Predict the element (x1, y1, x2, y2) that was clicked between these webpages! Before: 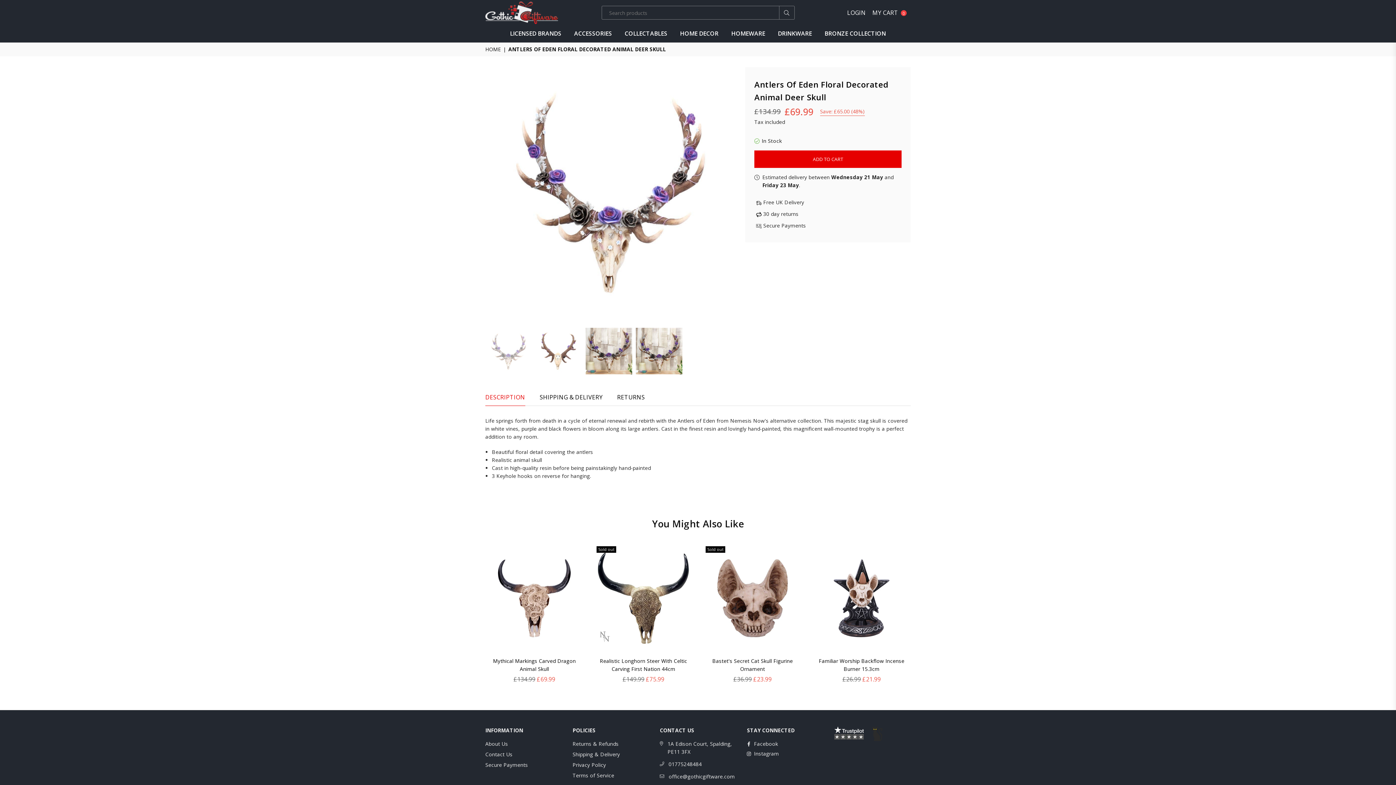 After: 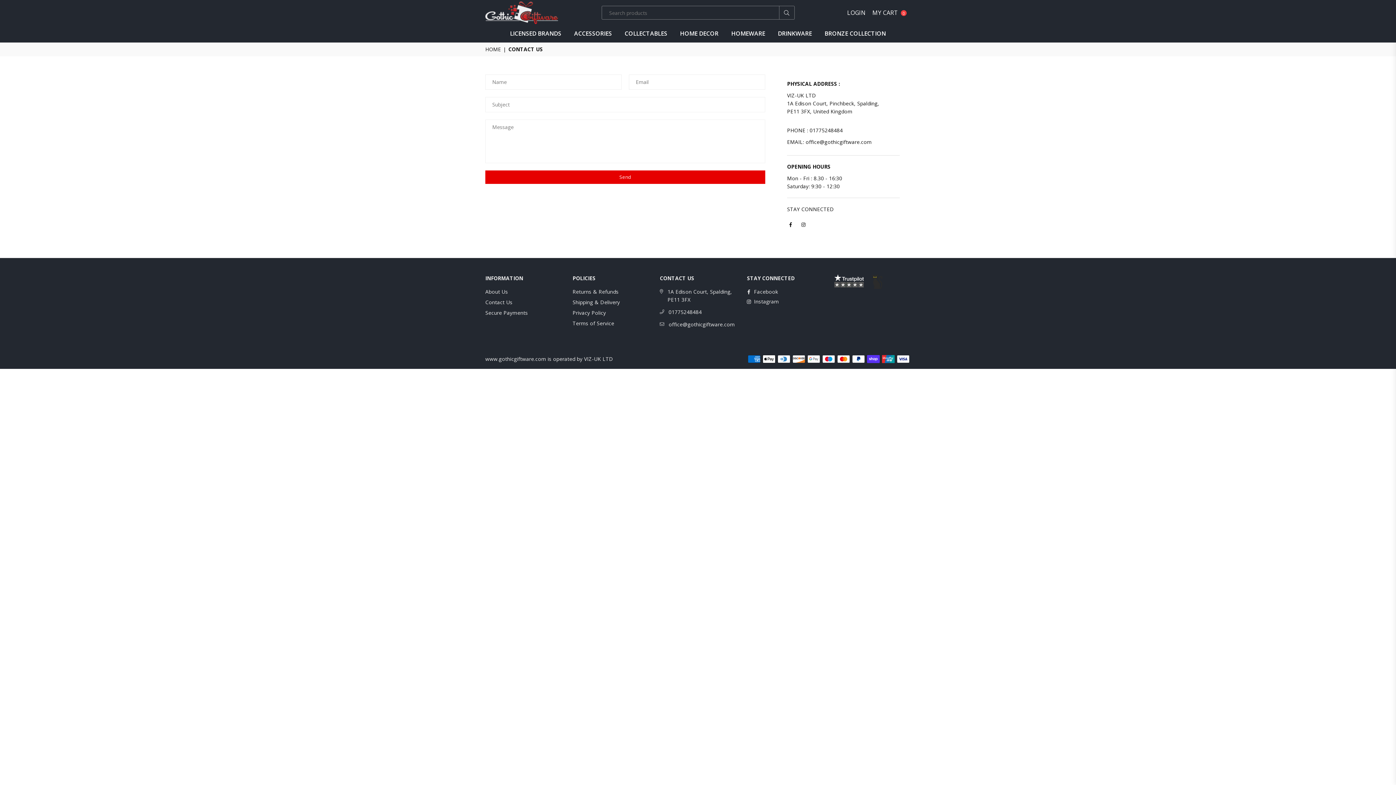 Action: bbox: (485, 751, 512, 758) label: Contact Us